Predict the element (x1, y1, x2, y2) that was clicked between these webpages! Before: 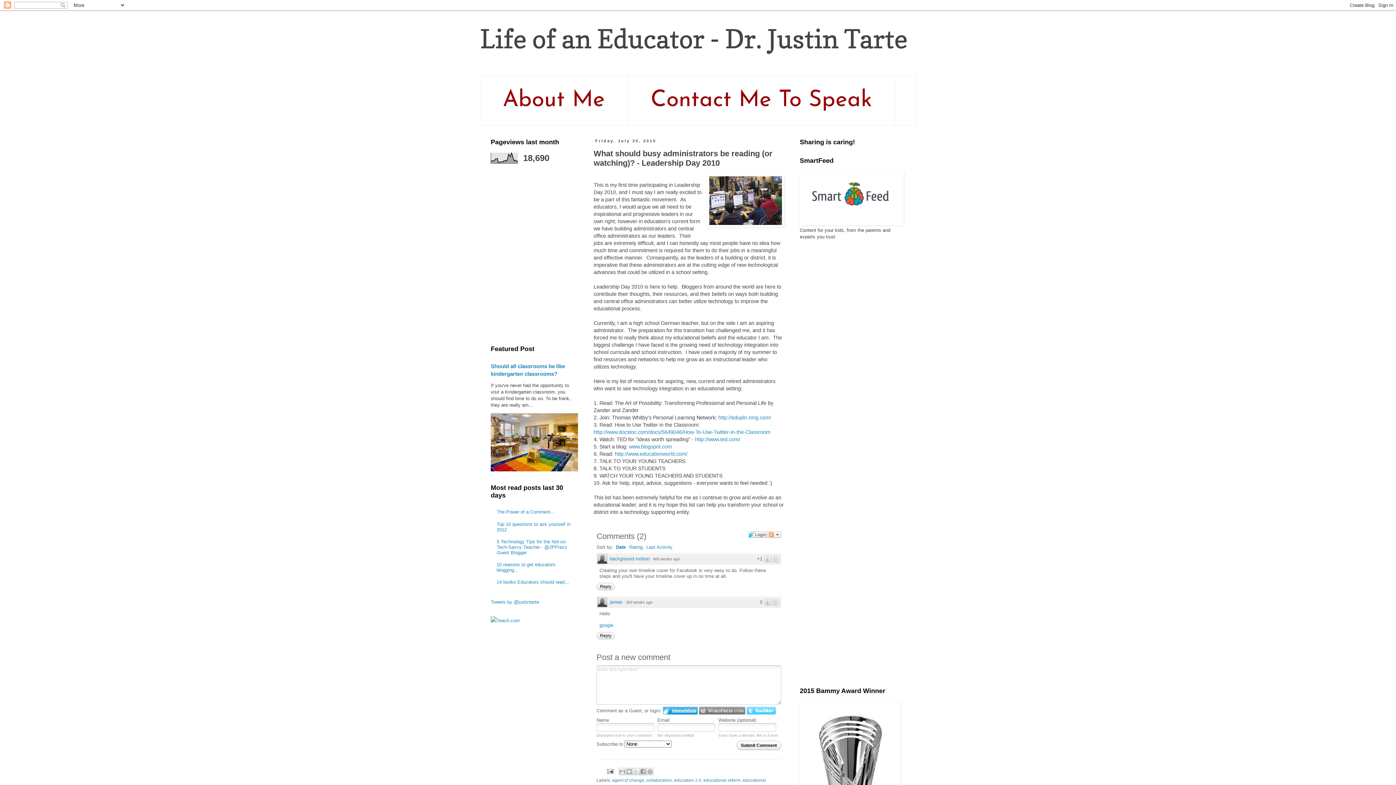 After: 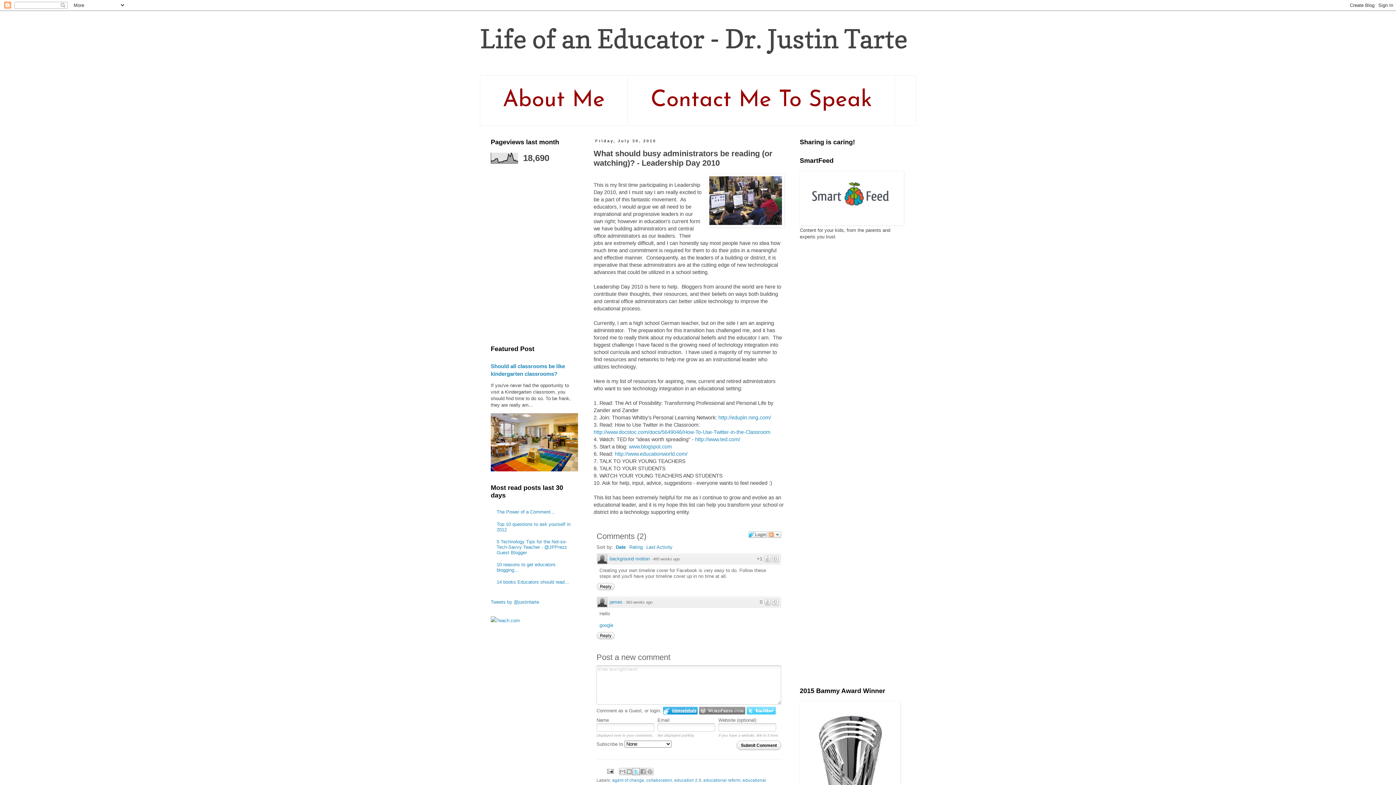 Action: bbox: (632, 768, 639, 775) label: Share to X